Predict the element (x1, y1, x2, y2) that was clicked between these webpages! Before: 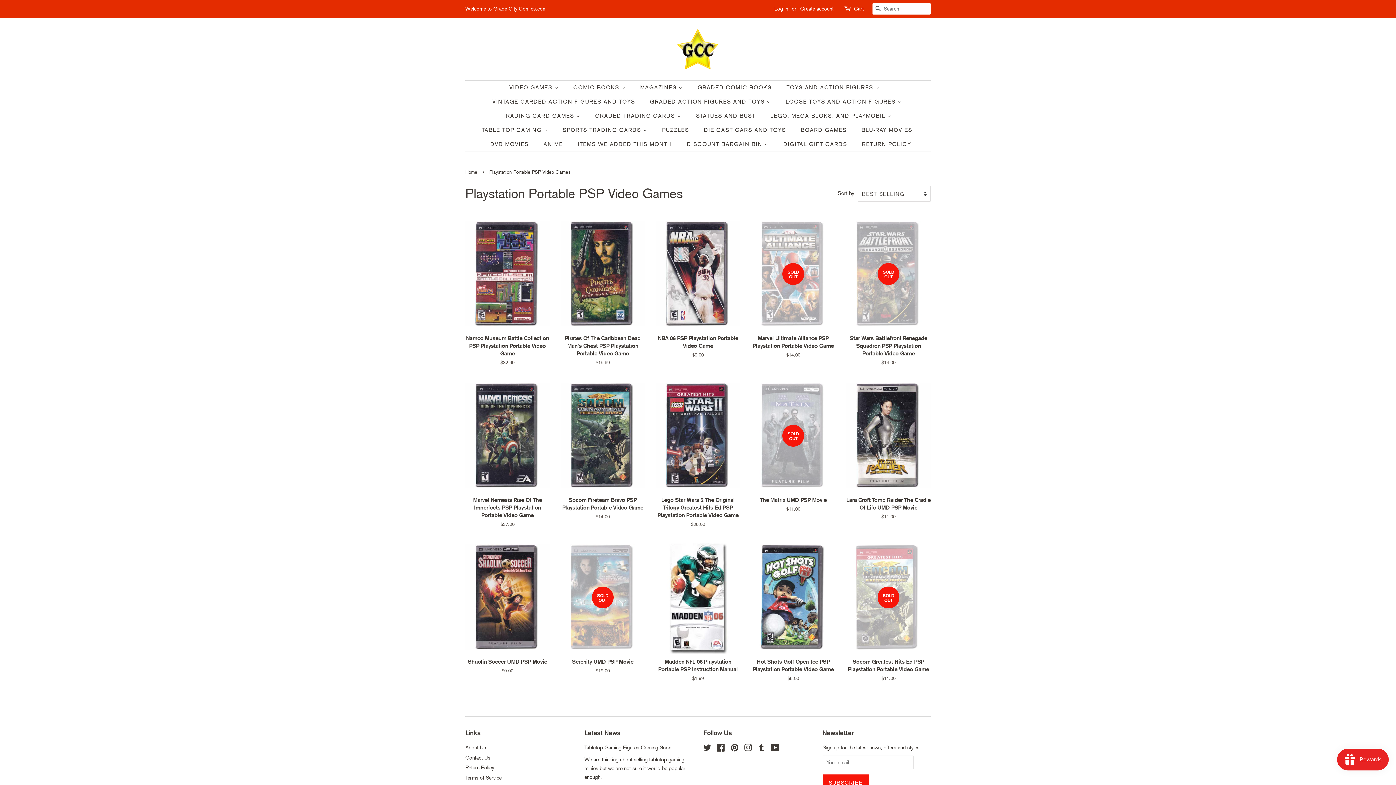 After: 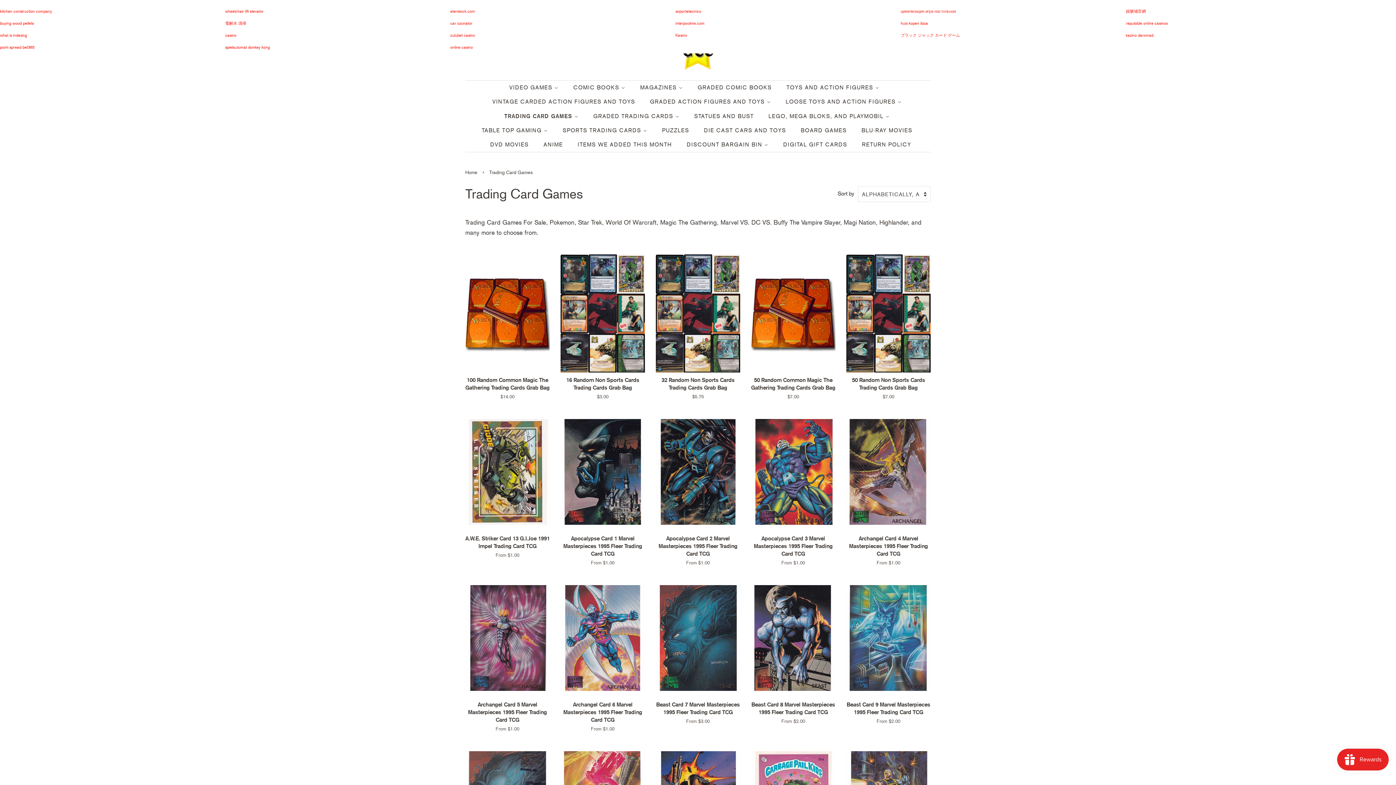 Action: label: TRADING CARD GAMES  bbox: (497, 109, 587, 123)